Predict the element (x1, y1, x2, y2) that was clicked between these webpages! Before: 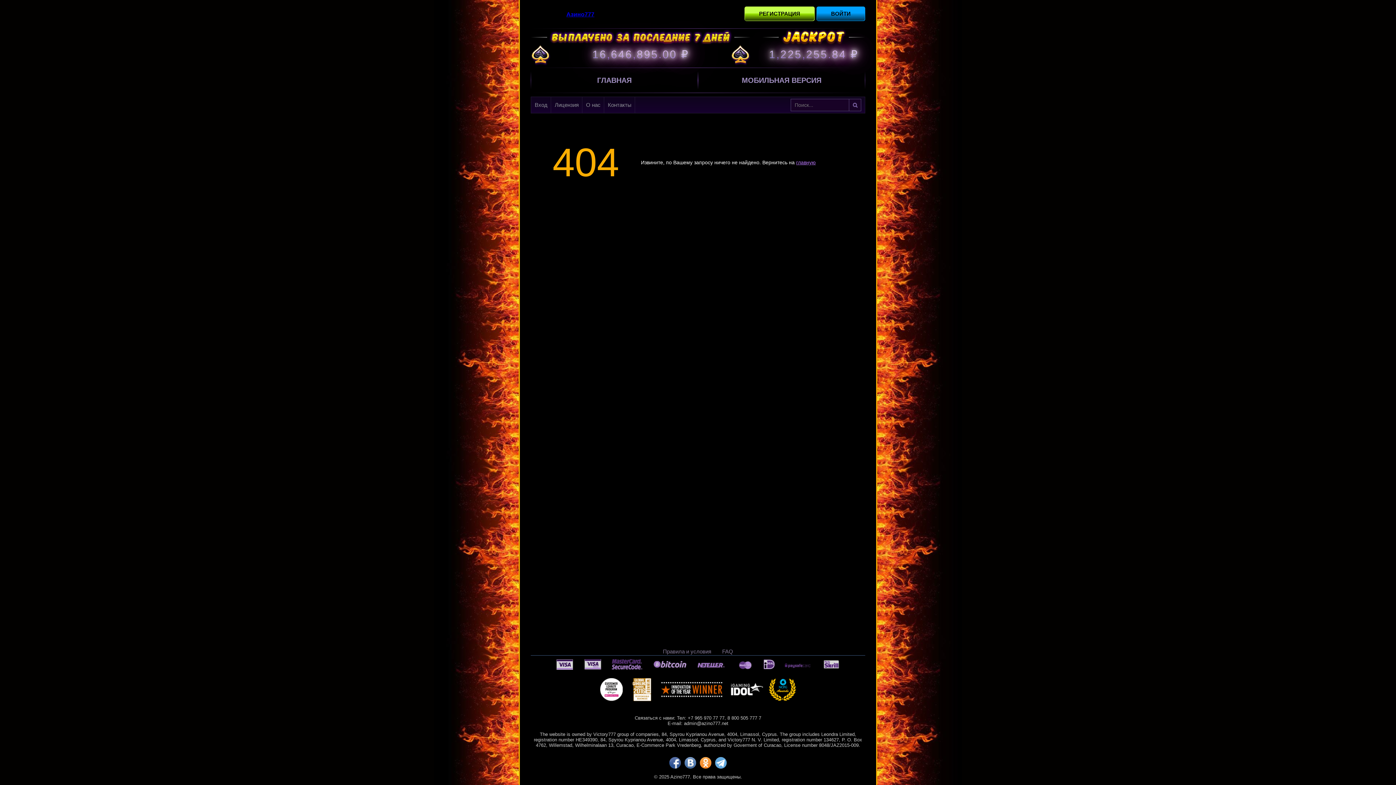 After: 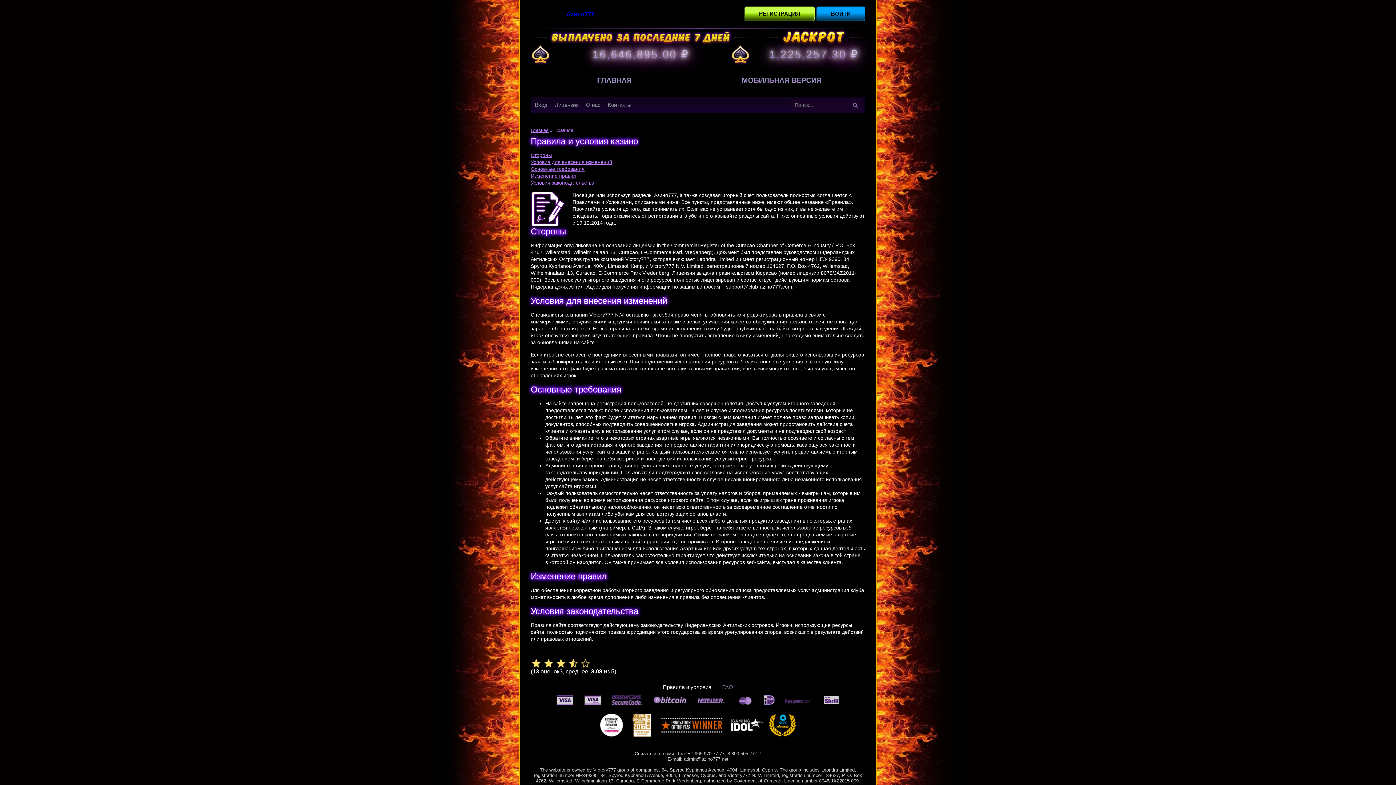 Action: bbox: (657, 648, 716, 655) label: Правила и условия